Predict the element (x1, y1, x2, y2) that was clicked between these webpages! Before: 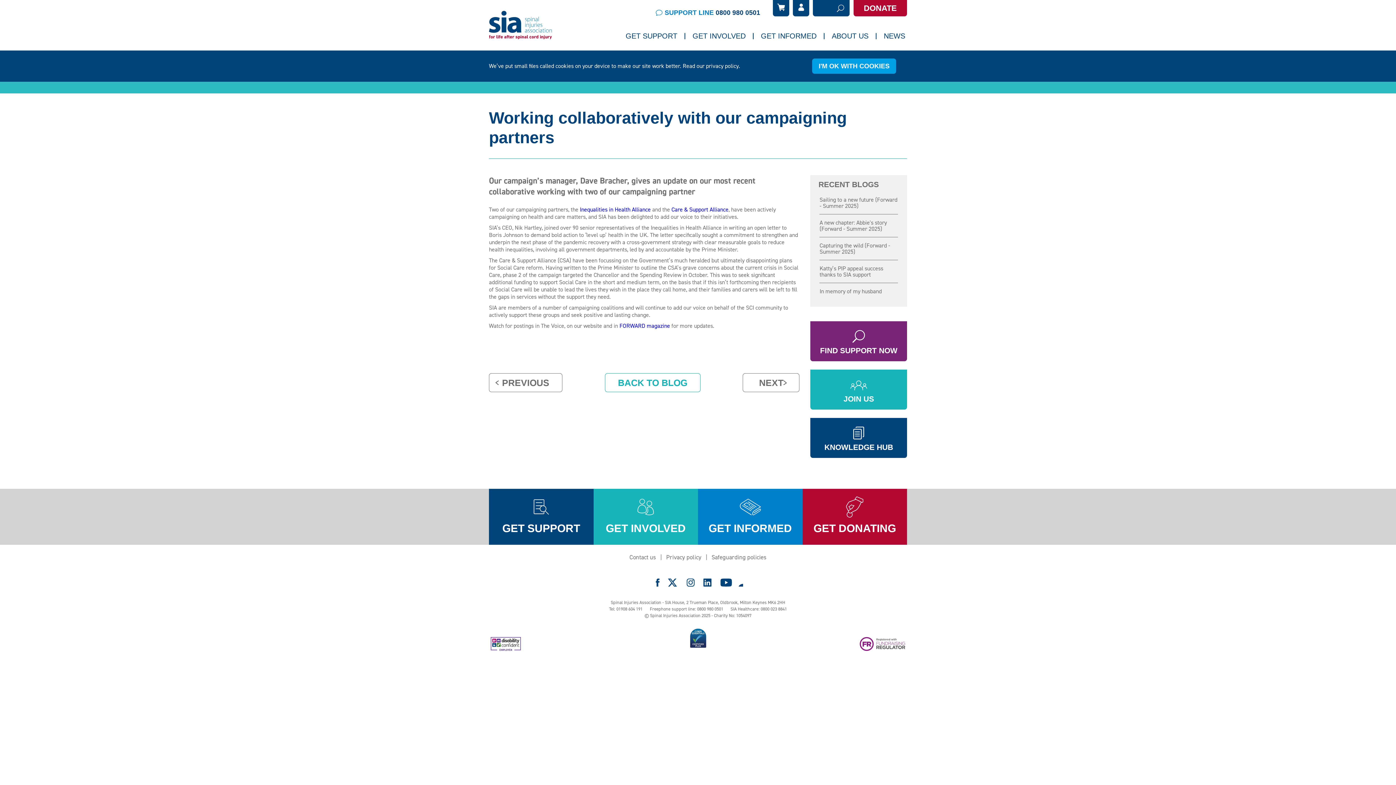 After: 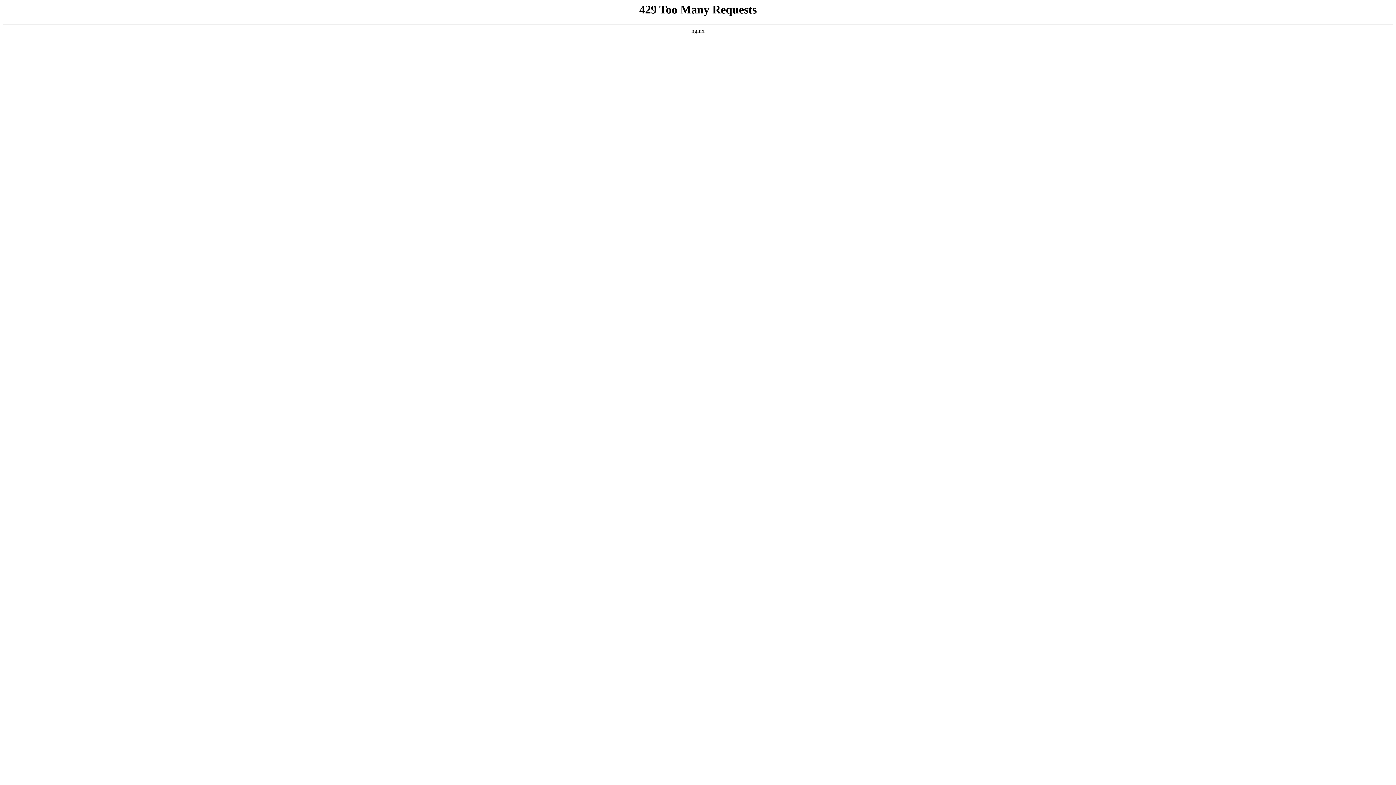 Action: label: PREVIOUS bbox: (489, 373, 562, 392)